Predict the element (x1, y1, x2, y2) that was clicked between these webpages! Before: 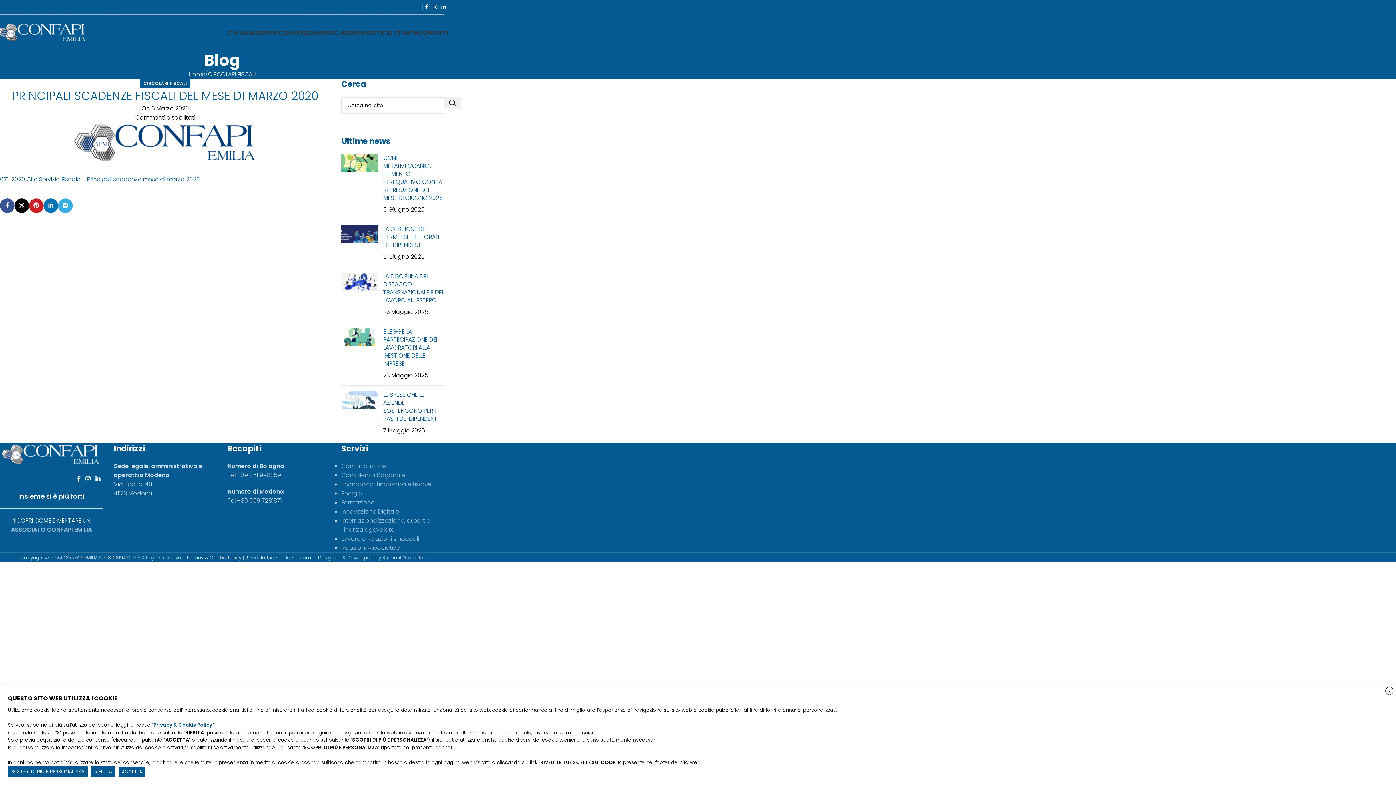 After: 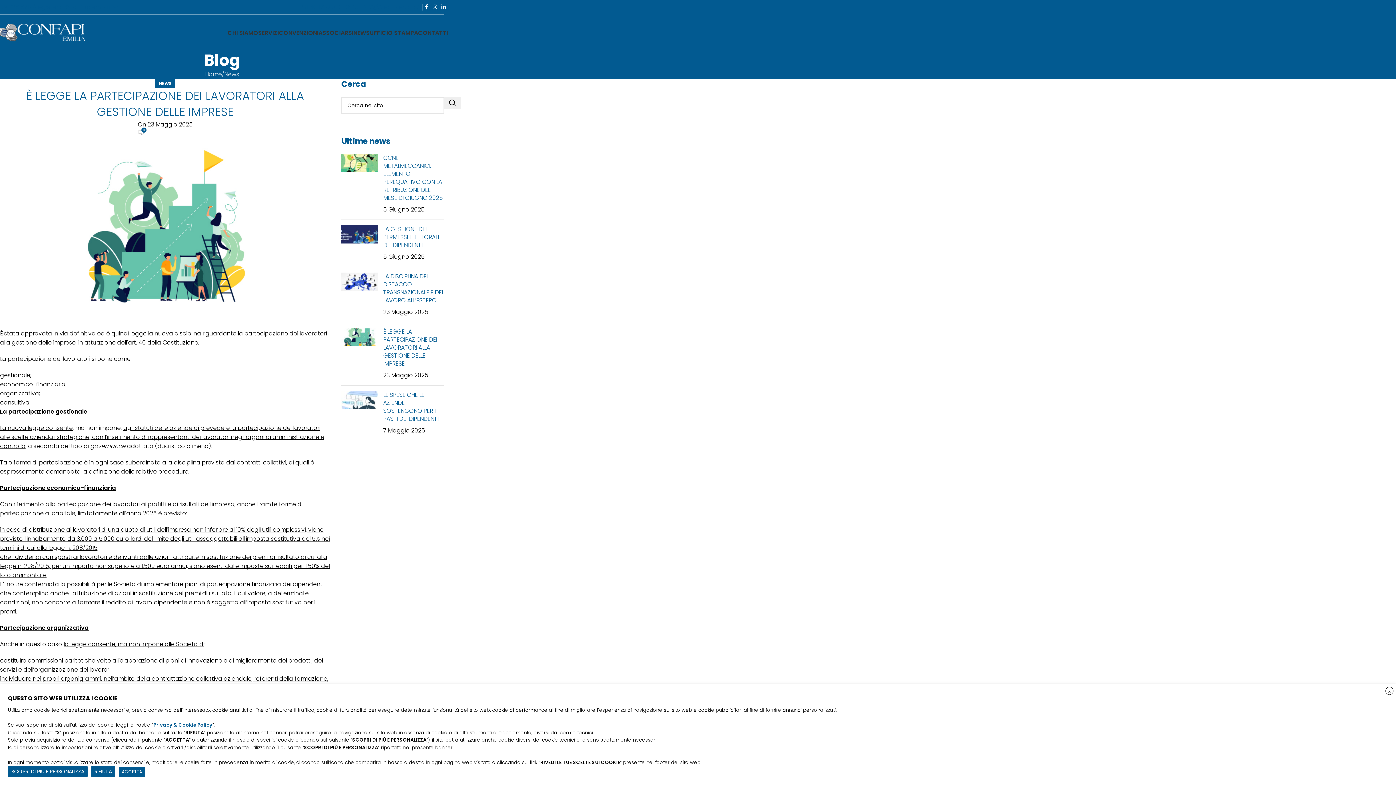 Action: label: È LEGGE LA PARTECIPAZIONE DEI LAVORATORI ALLA GESTIONE DELLE IMPRESE bbox: (383, 327, 437, 368)